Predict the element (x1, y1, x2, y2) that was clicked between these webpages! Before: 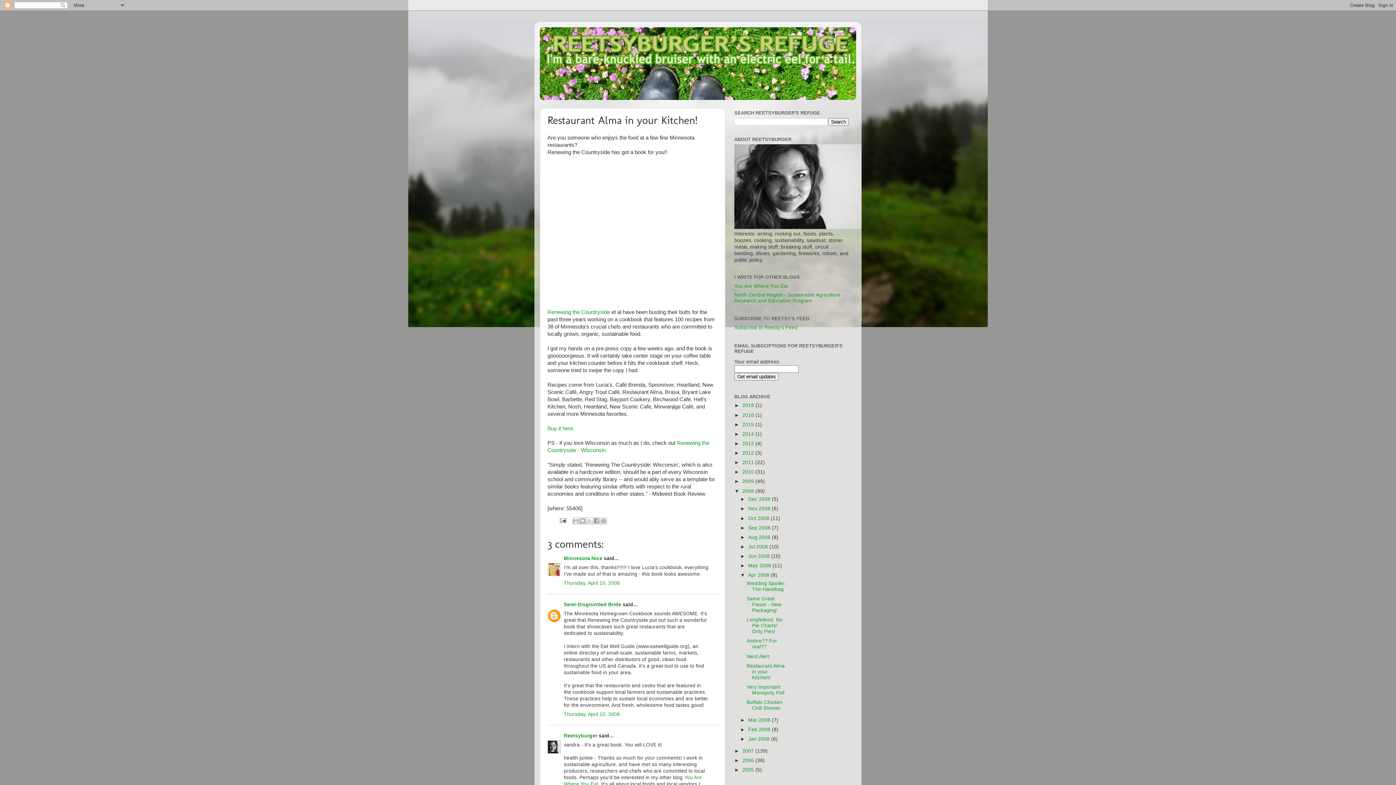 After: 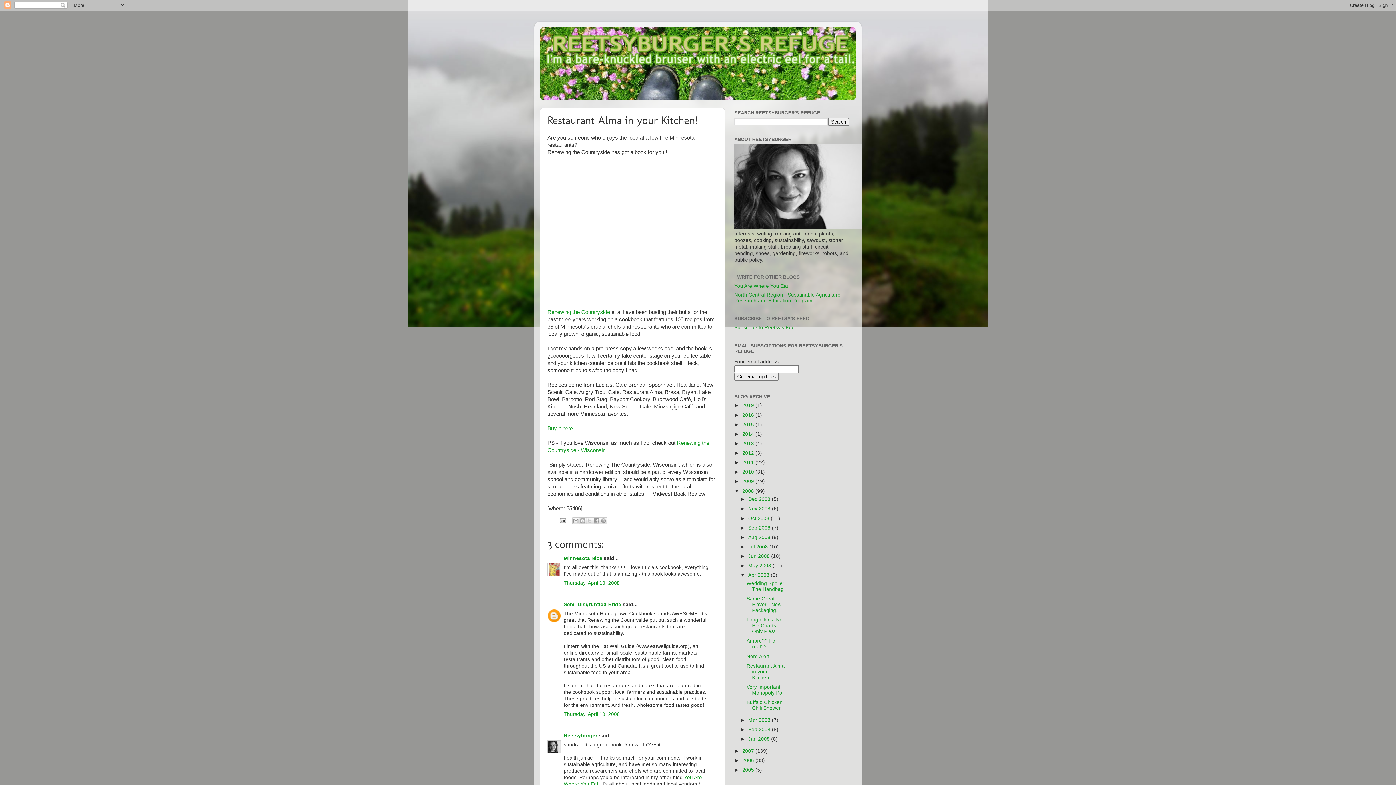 Action: bbox: (746, 663, 784, 680) label: Restaurant Alma in your Kitchen!